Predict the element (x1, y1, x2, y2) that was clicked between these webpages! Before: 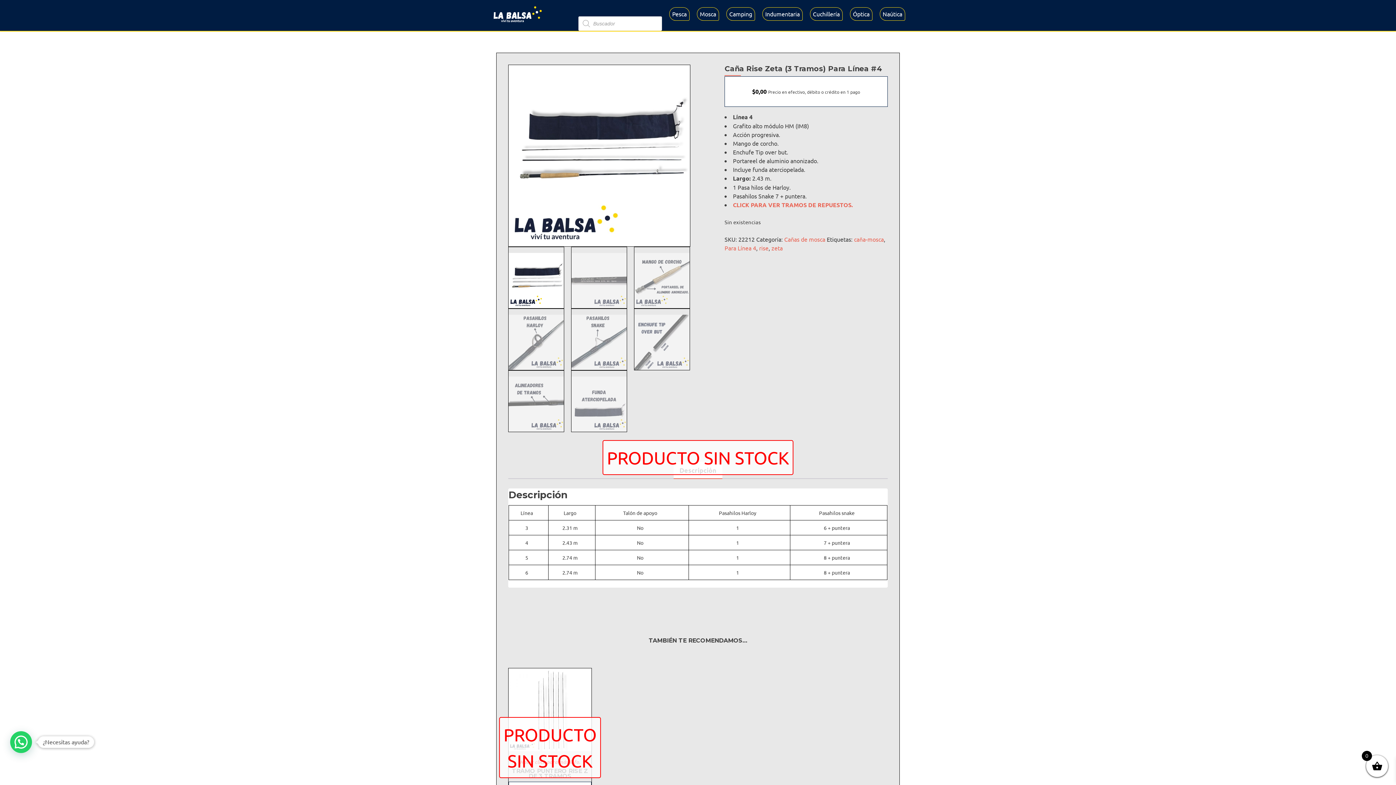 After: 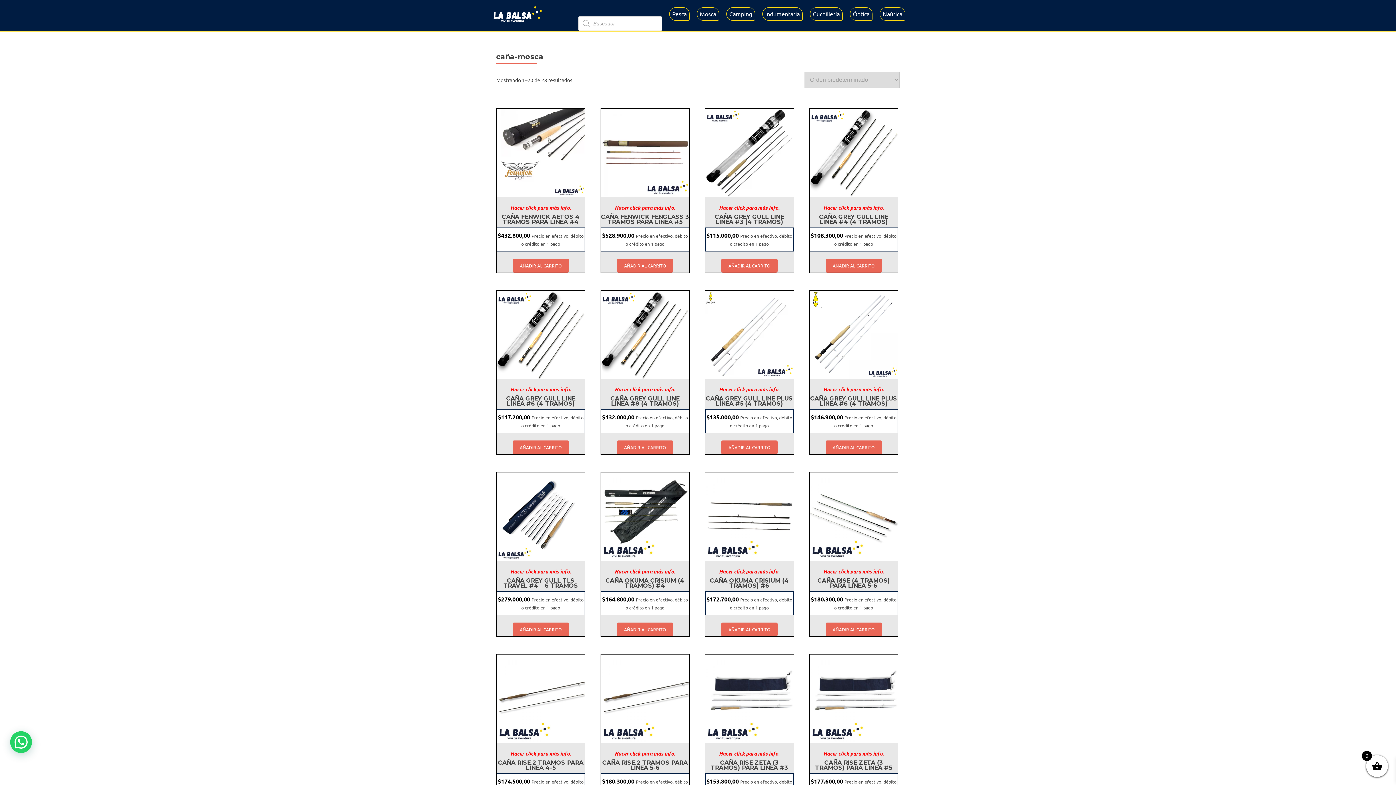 Action: bbox: (854, 235, 884, 242) label: caña-mosca